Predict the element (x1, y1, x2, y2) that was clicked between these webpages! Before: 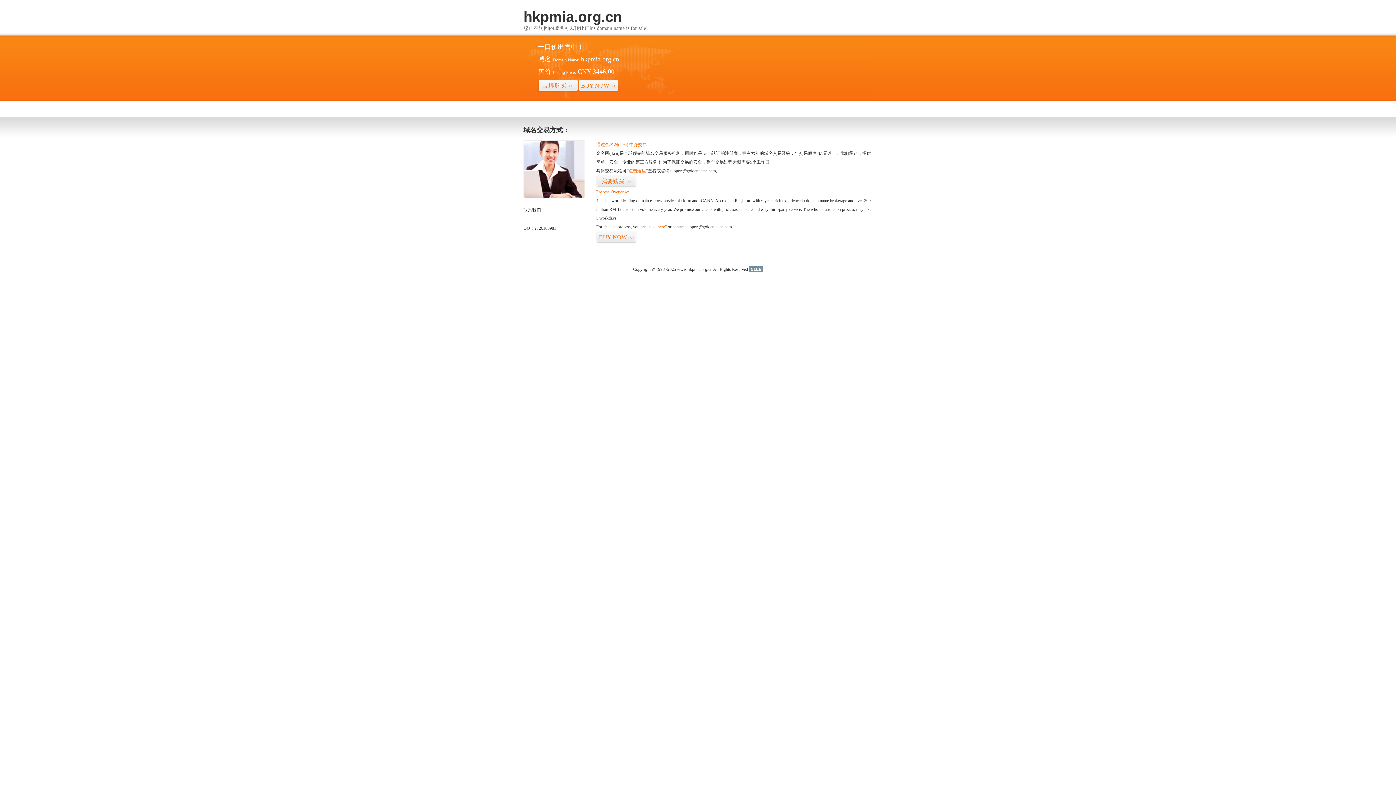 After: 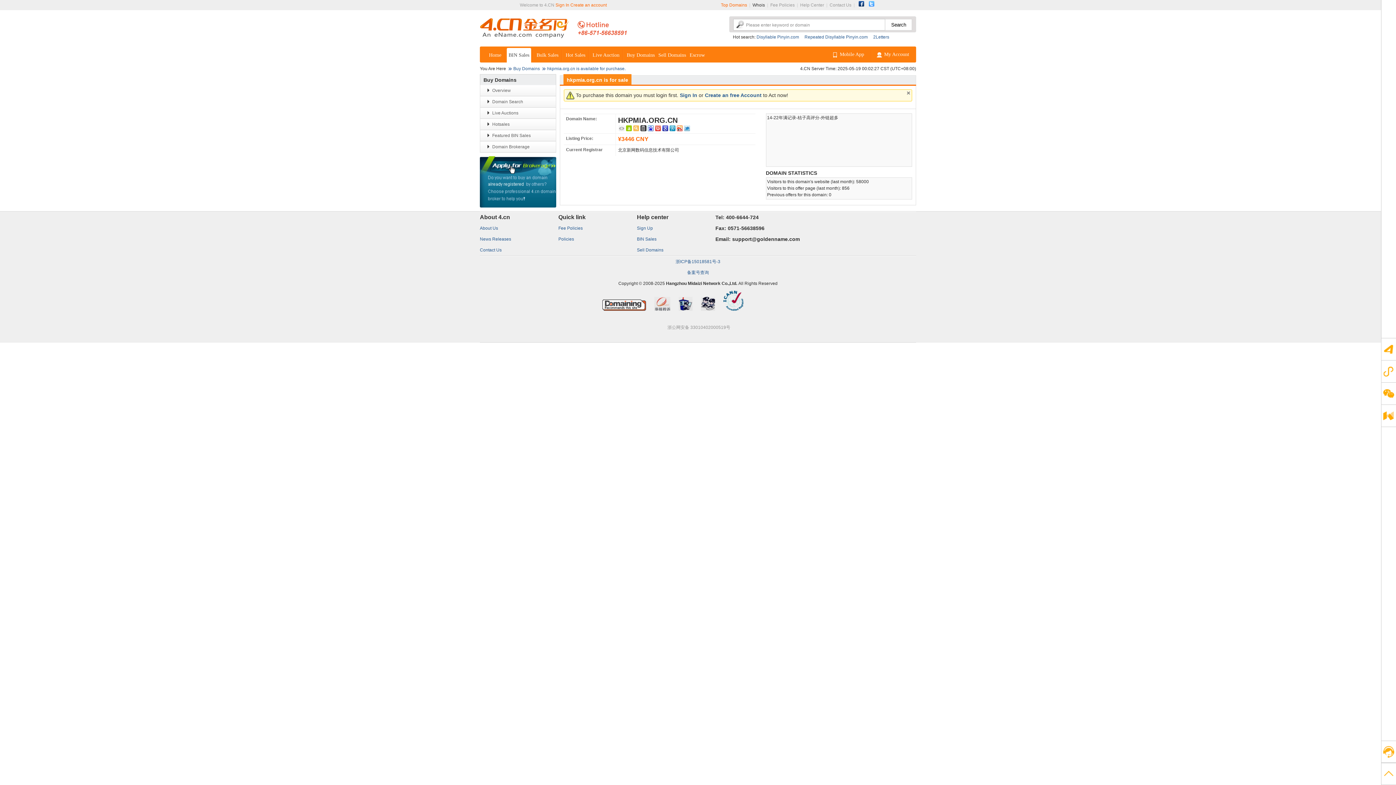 Action: bbox: (647, 224, 666, 229) label: “visit here”